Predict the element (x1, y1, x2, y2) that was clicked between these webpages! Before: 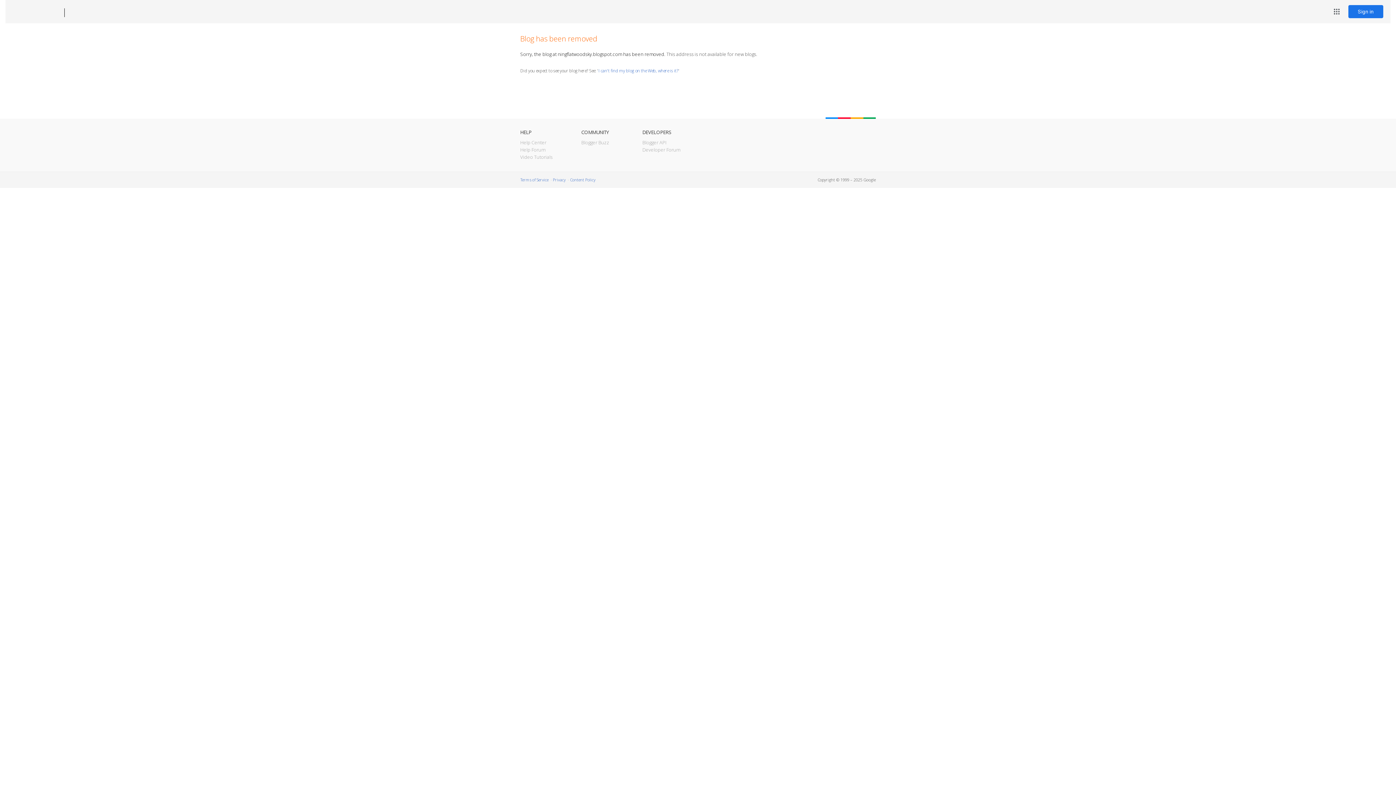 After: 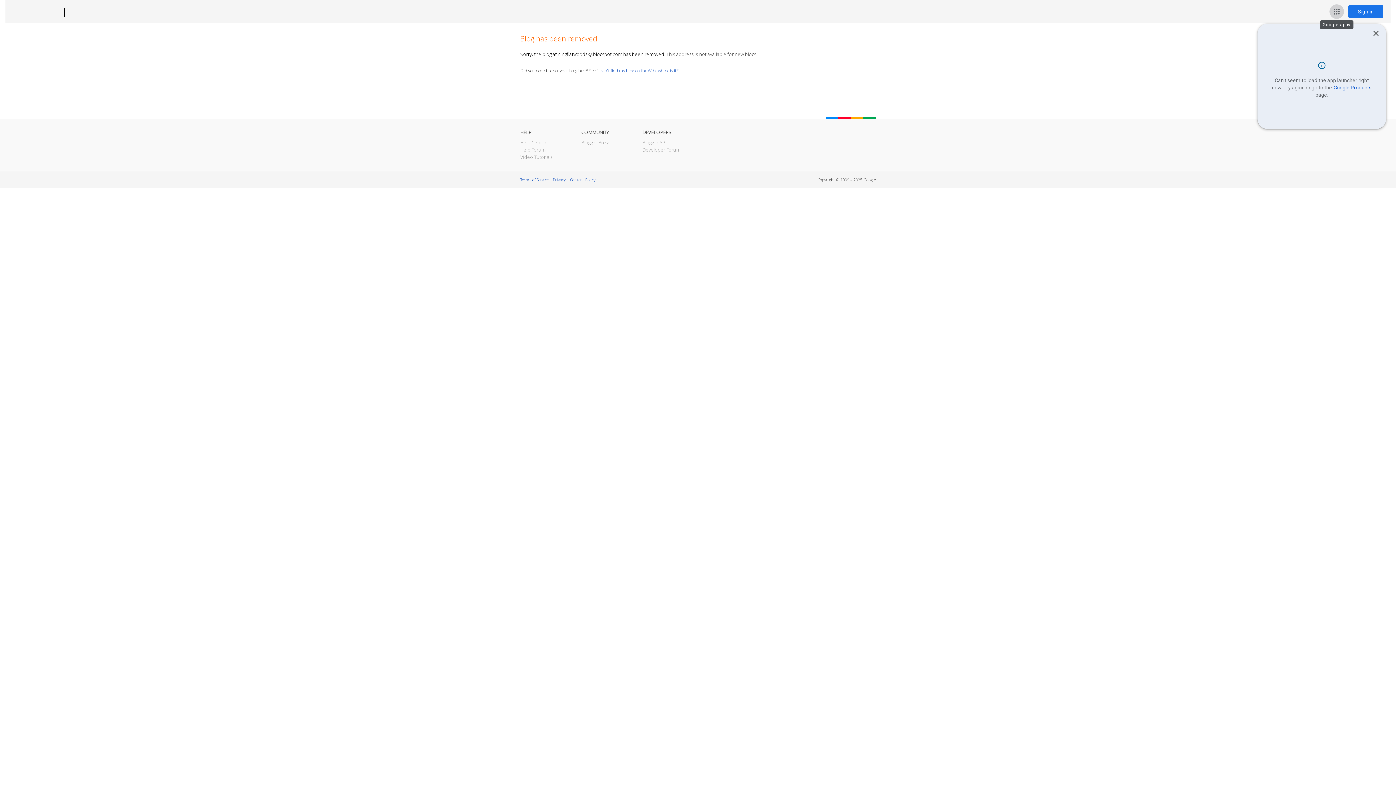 Action: bbox: (1329, 4, 1344, 18) label: Google apps